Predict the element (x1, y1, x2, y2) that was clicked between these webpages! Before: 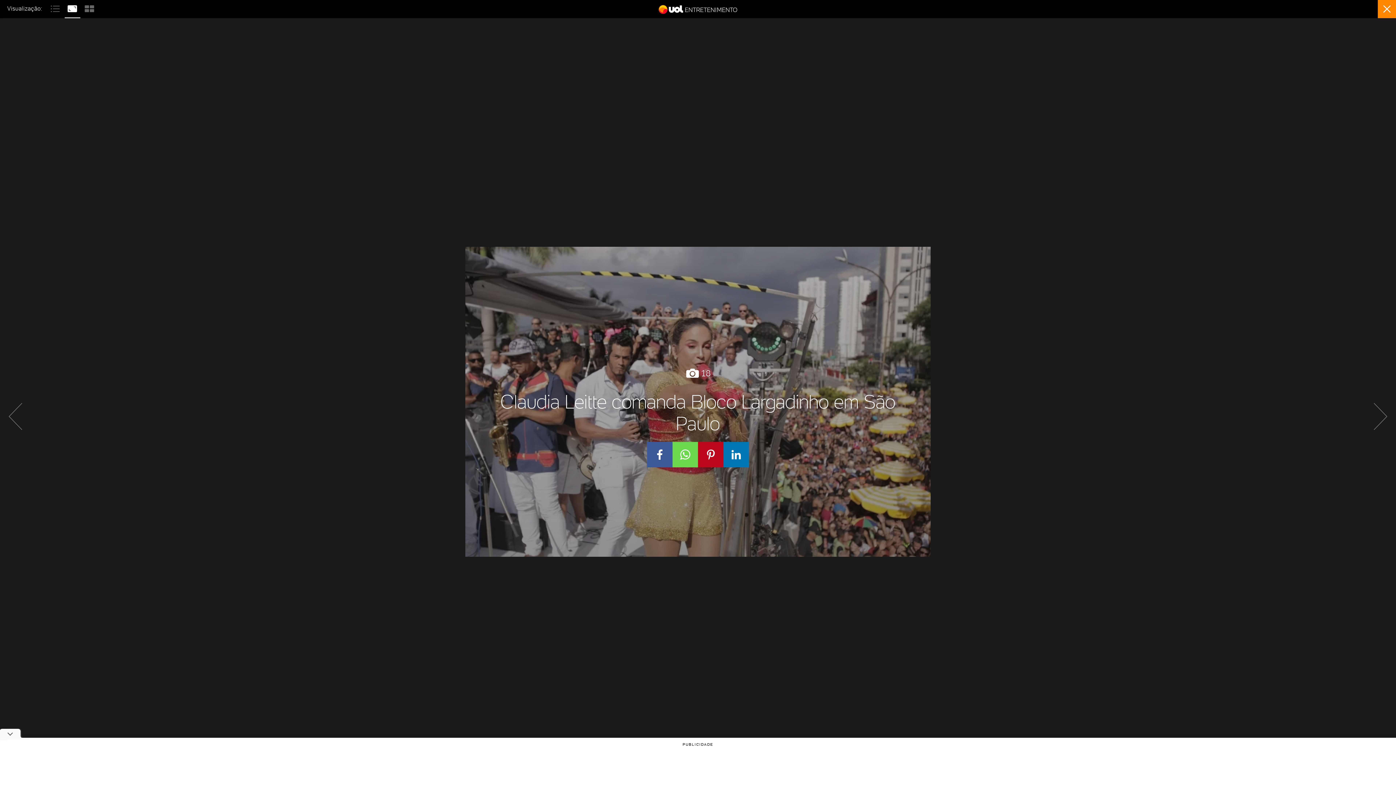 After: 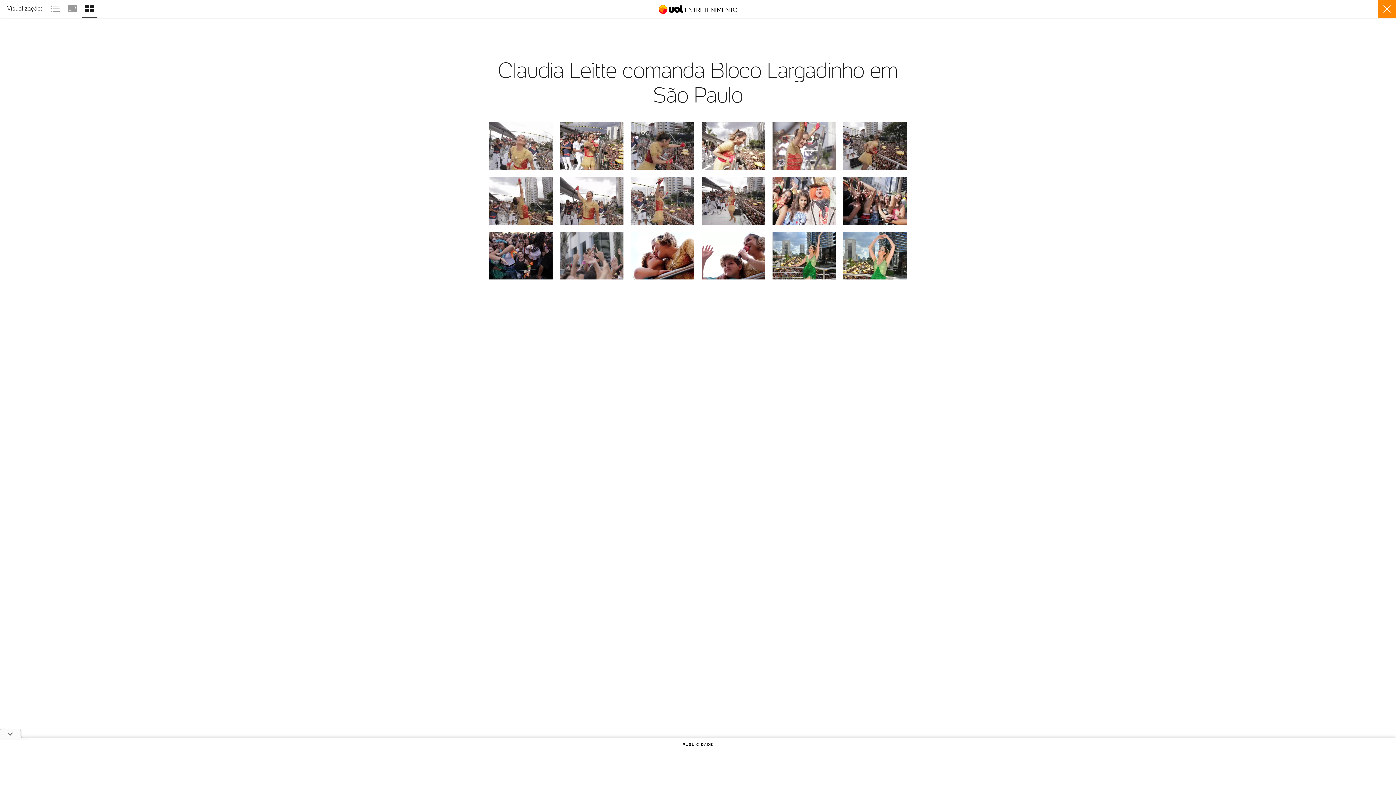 Action: bbox: (81, 3, 97, 11)